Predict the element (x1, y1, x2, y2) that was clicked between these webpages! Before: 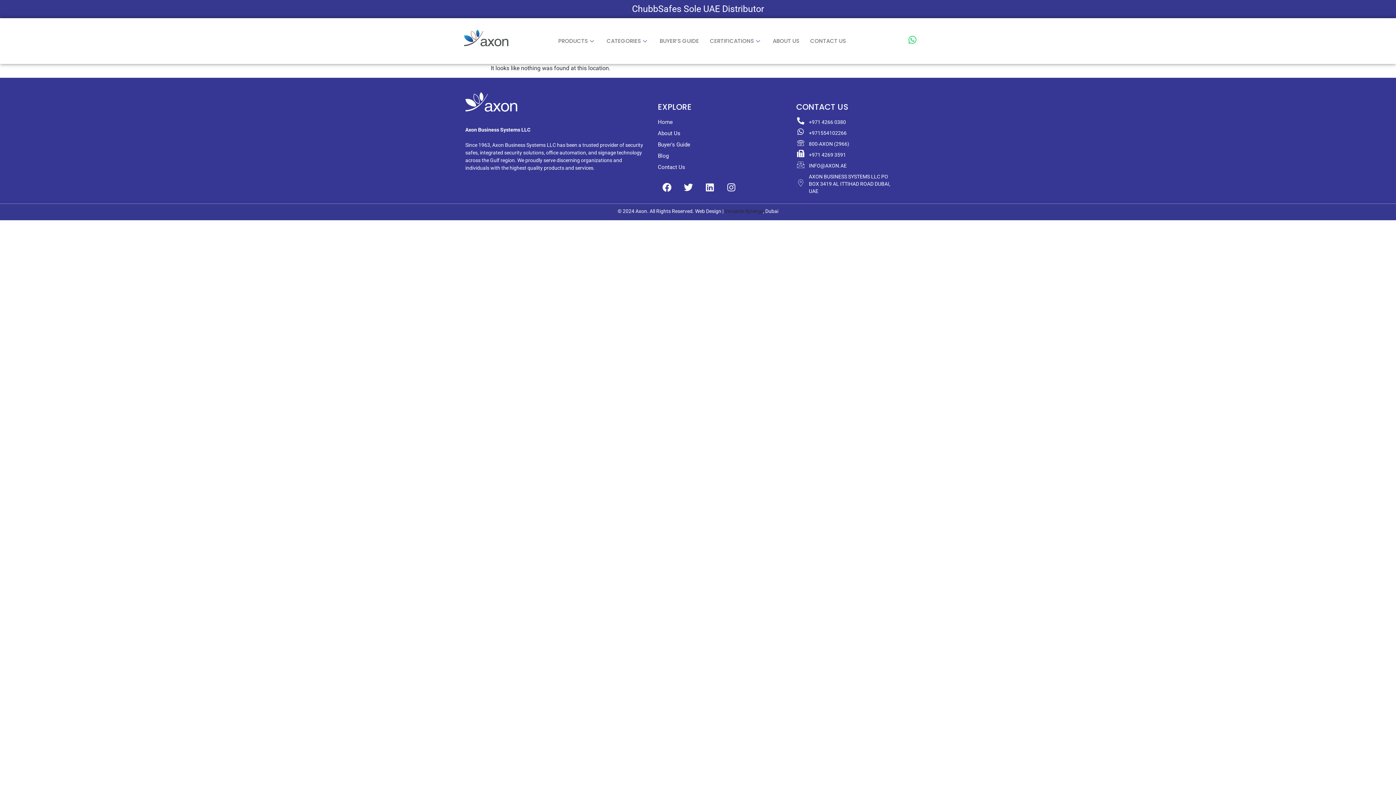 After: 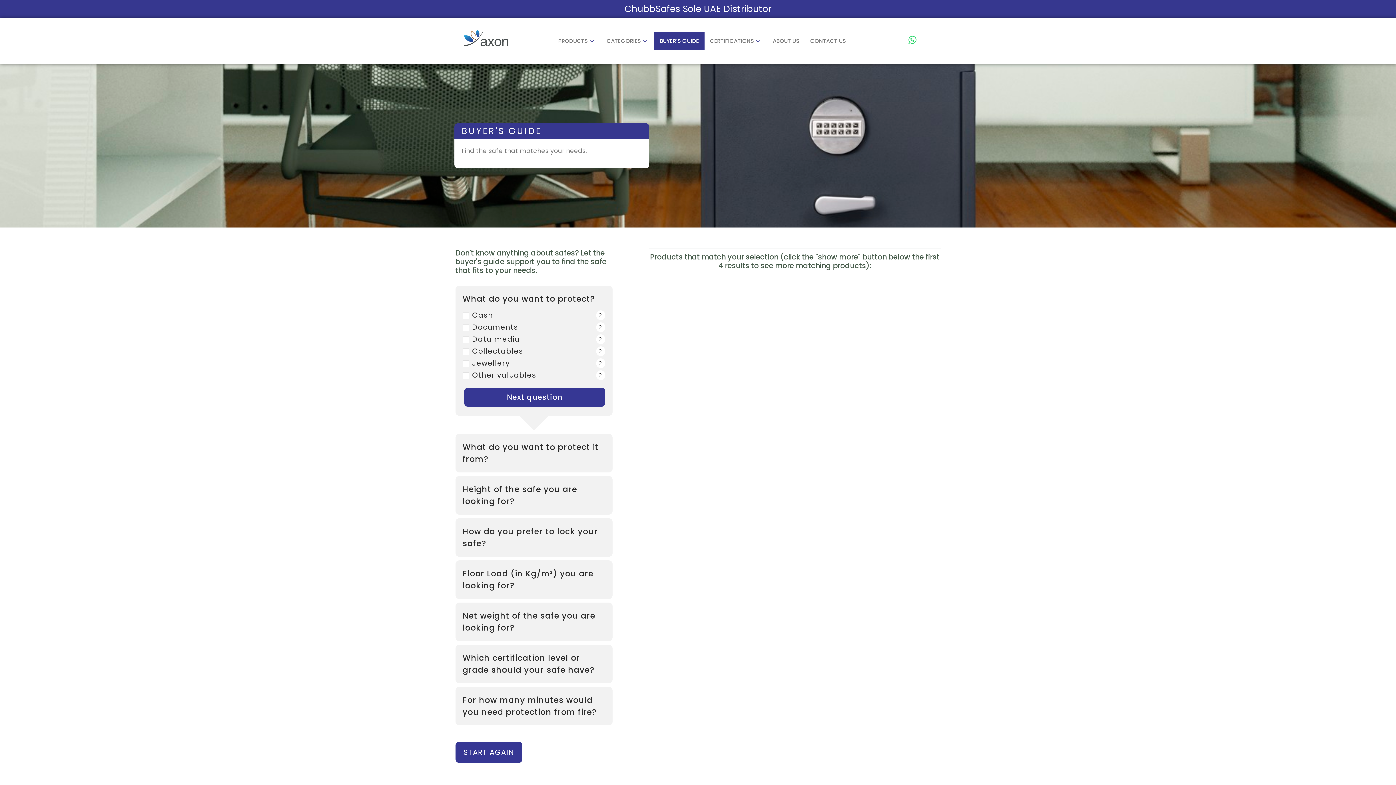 Action: label: Buyer's Guide bbox: (658, 141, 796, 148)